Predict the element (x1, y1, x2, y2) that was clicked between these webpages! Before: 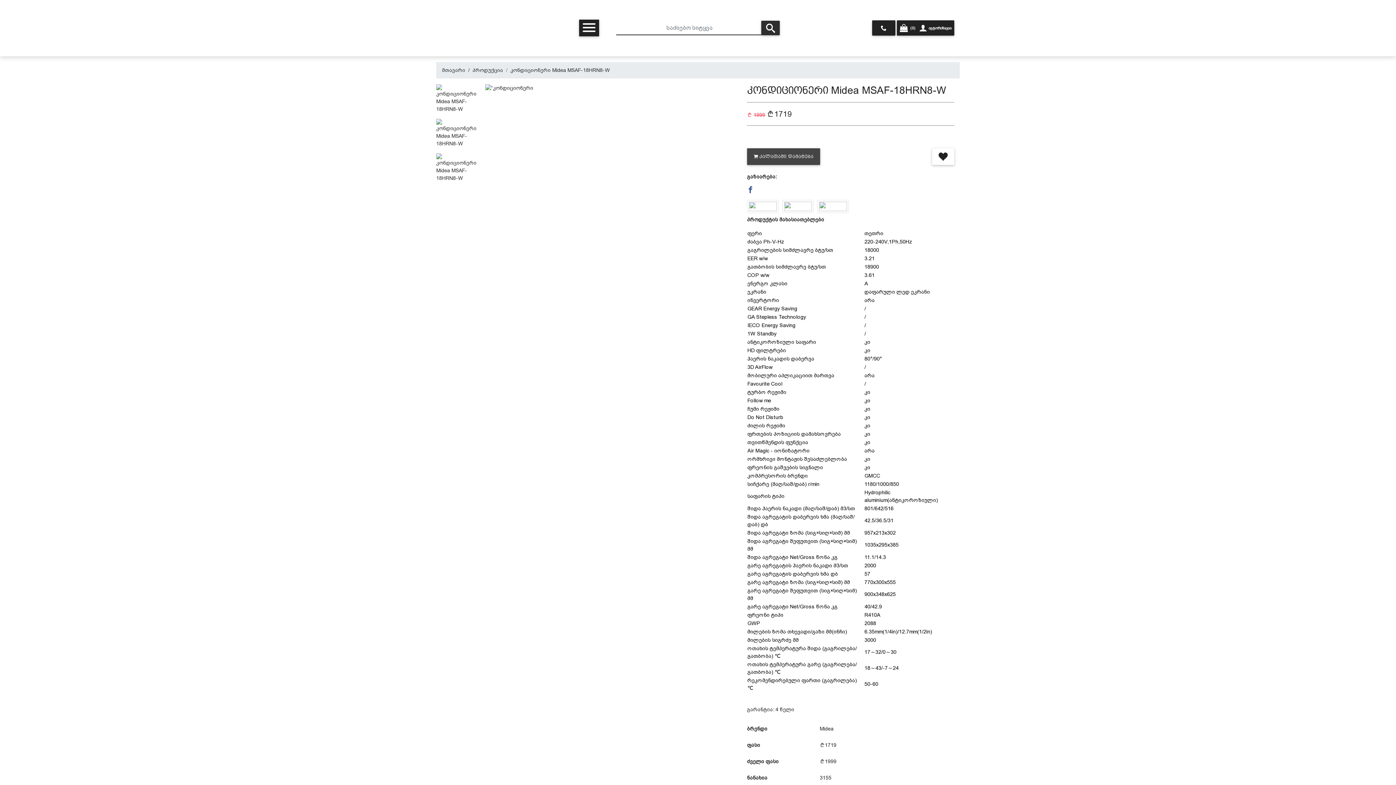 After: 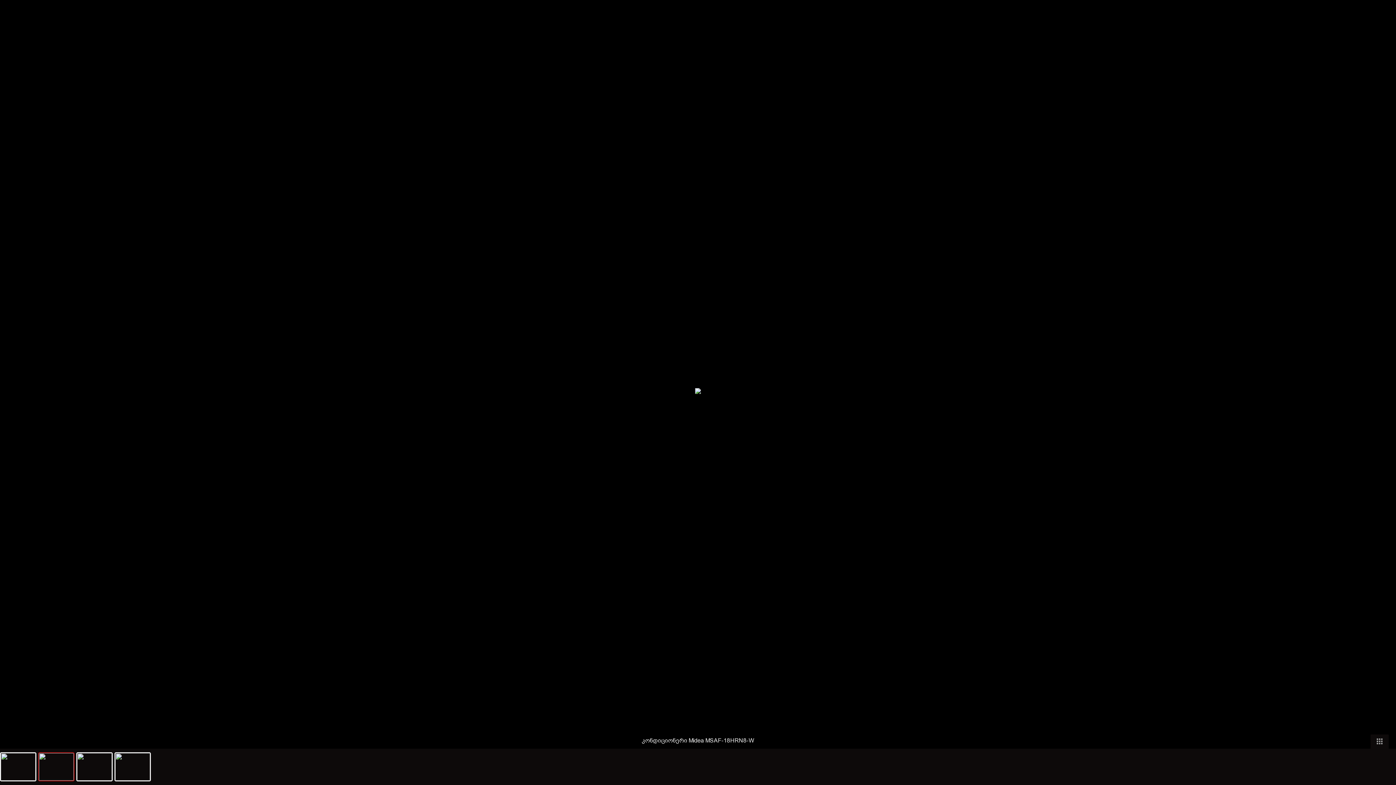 Action: bbox: (436, 118, 480, 147)